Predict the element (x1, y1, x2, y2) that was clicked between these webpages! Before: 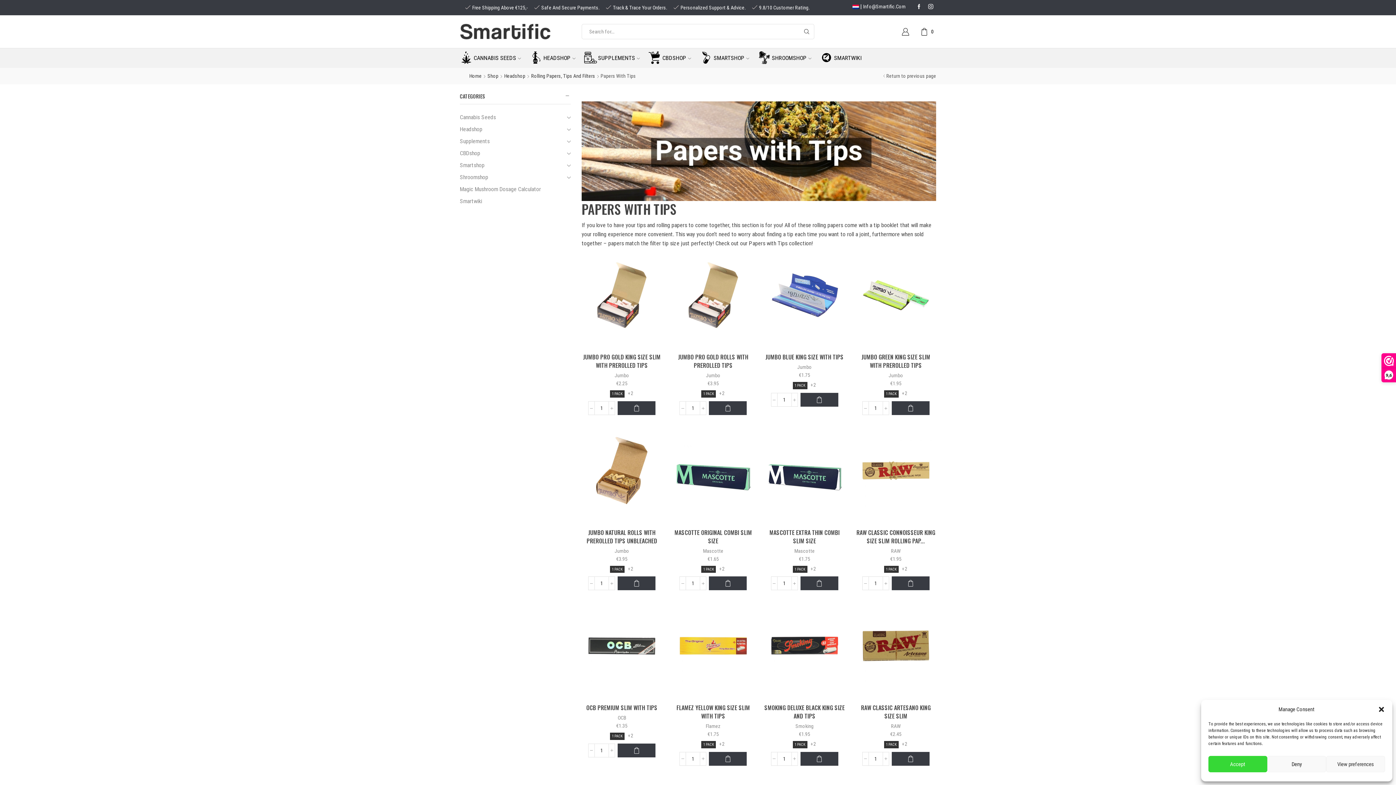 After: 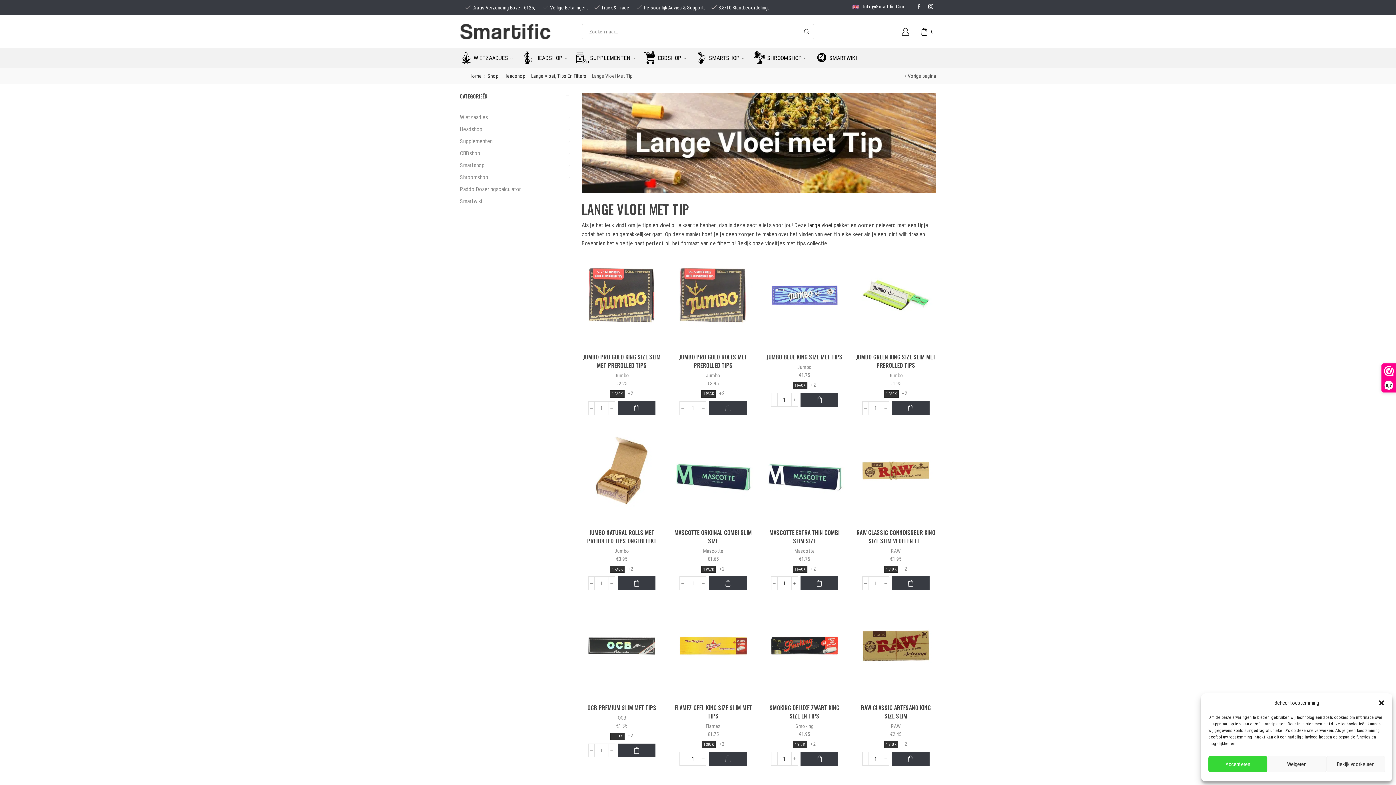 Action: bbox: (852, 3, 860, 9) label:  